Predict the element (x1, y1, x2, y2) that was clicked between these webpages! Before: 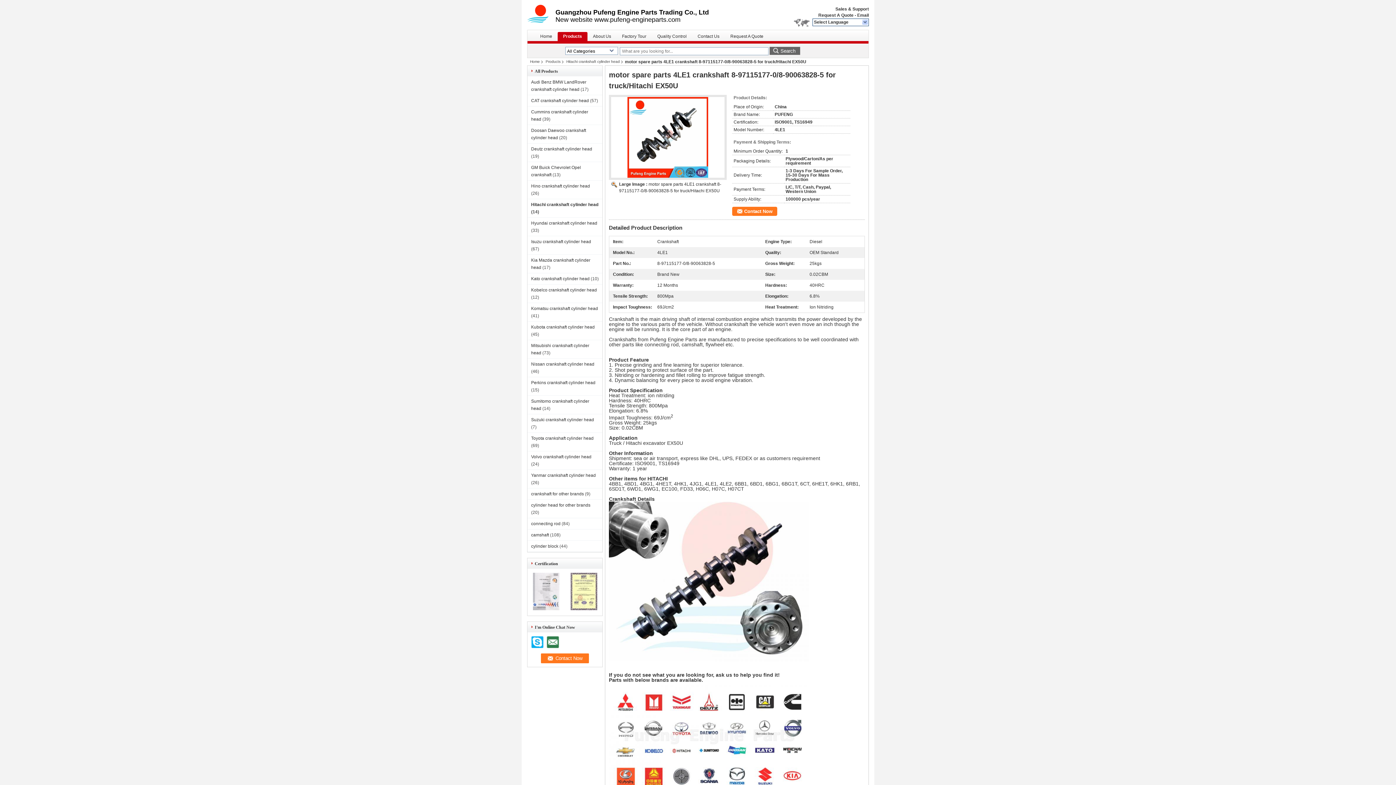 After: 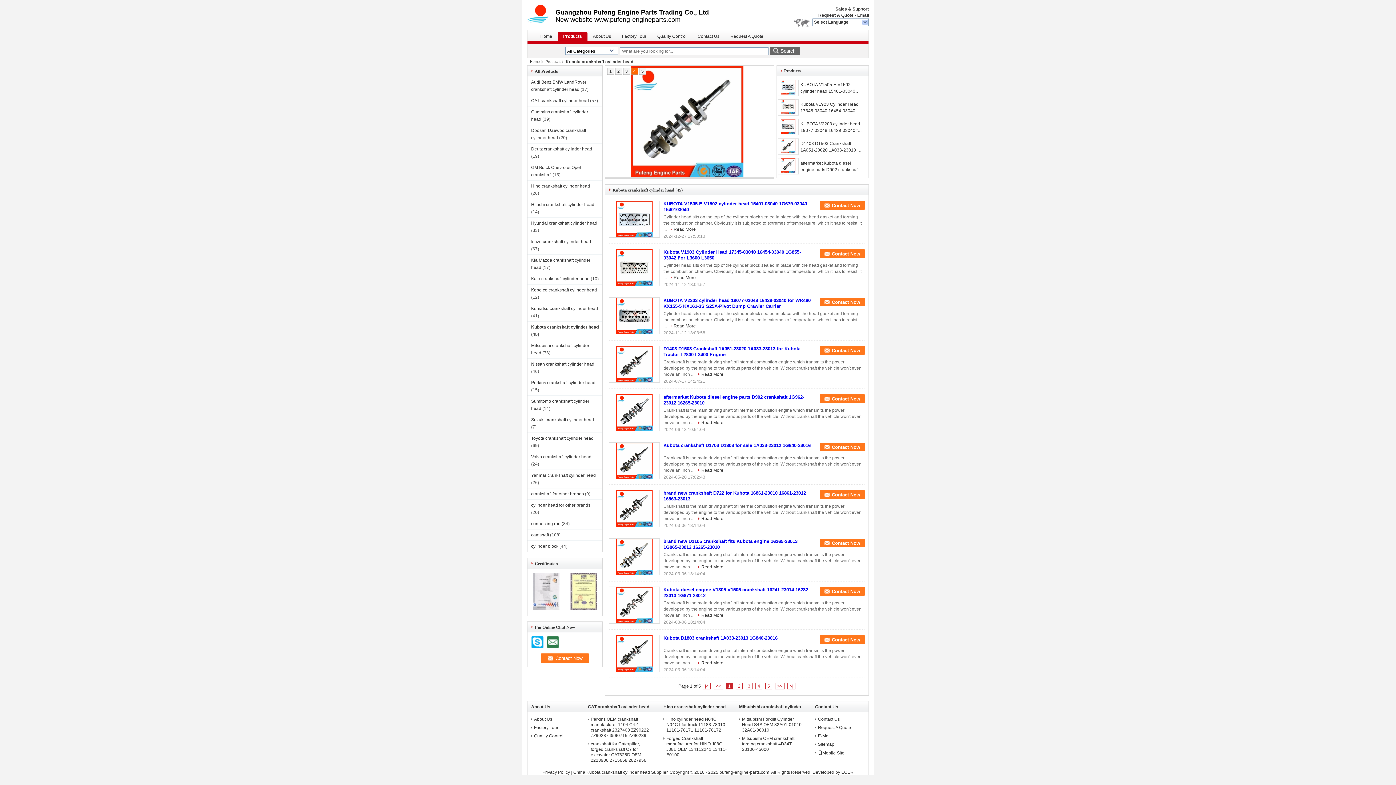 Action: label: Kubota crankshaft cylinder head bbox: (531, 324, 594, 329)